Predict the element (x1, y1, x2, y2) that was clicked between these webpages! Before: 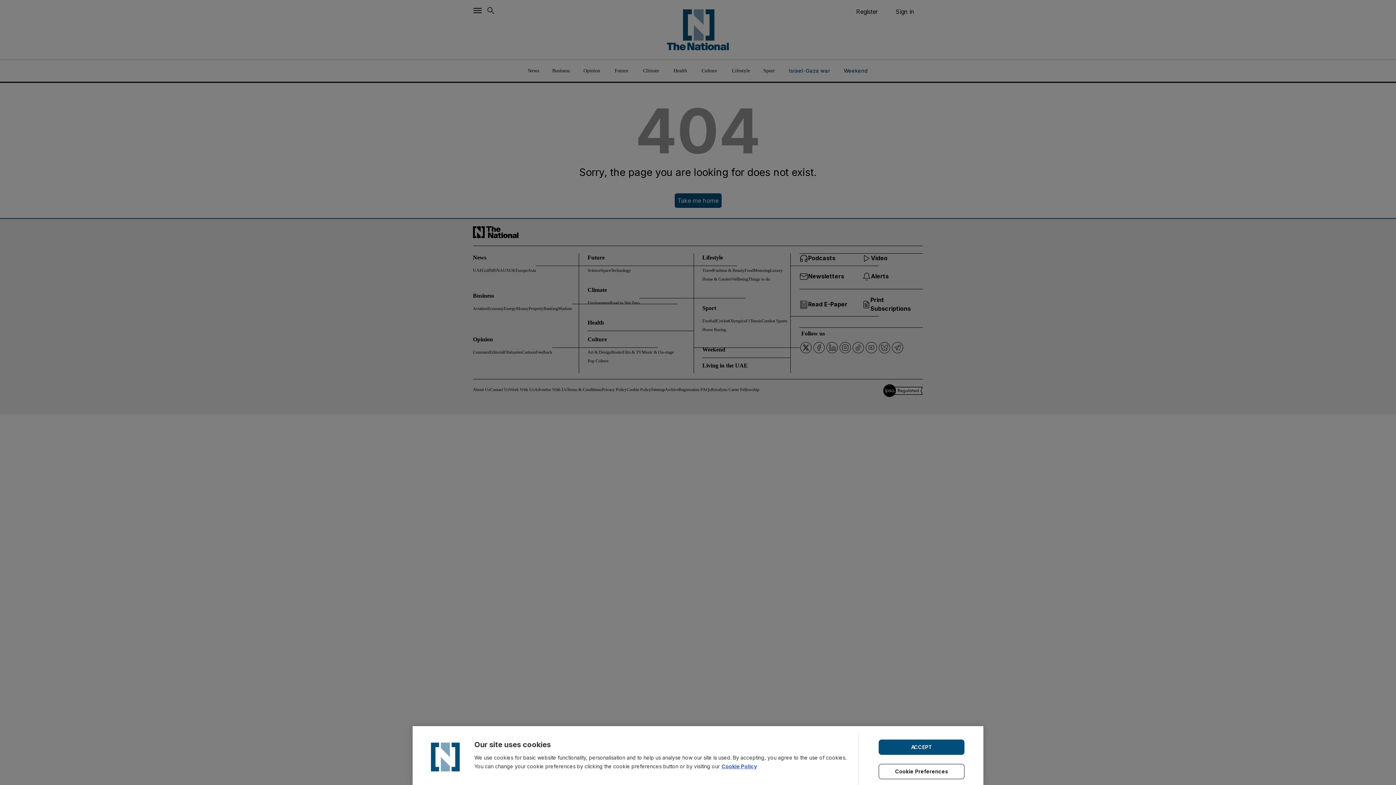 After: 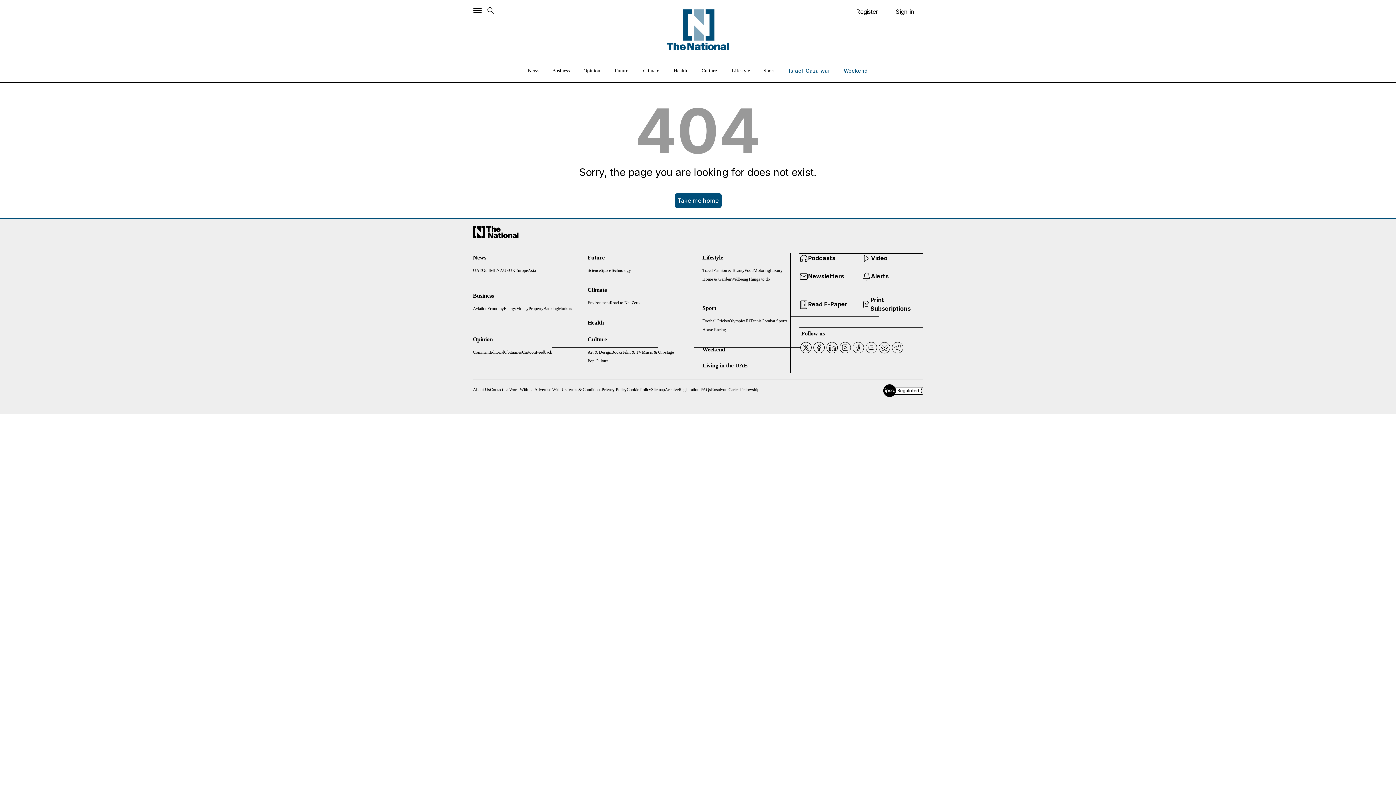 Action: label: ACCEPT bbox: (878, 739, 964, 755)